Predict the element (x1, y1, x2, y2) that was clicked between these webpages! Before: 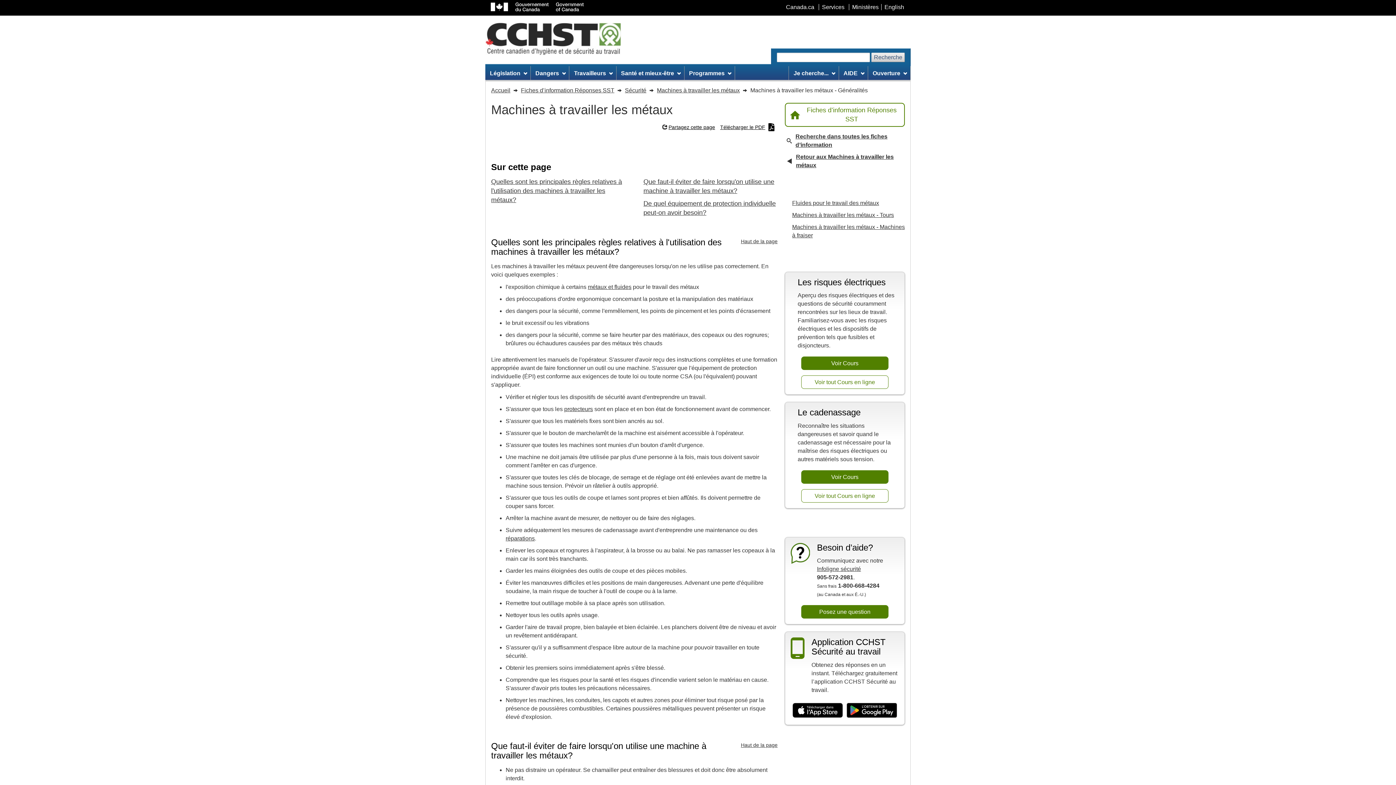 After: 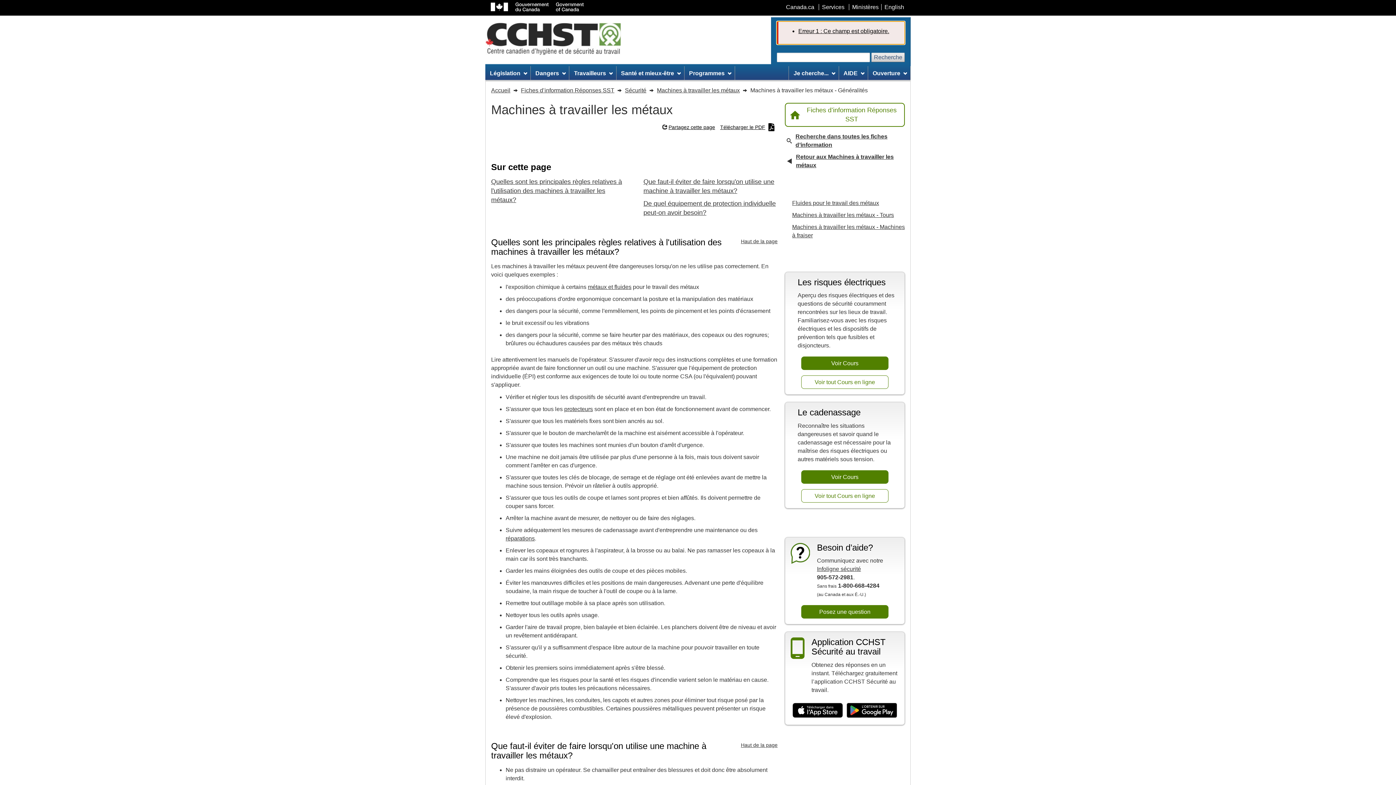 Action: bbox: (871, 52, 905, 62) label: Recherche